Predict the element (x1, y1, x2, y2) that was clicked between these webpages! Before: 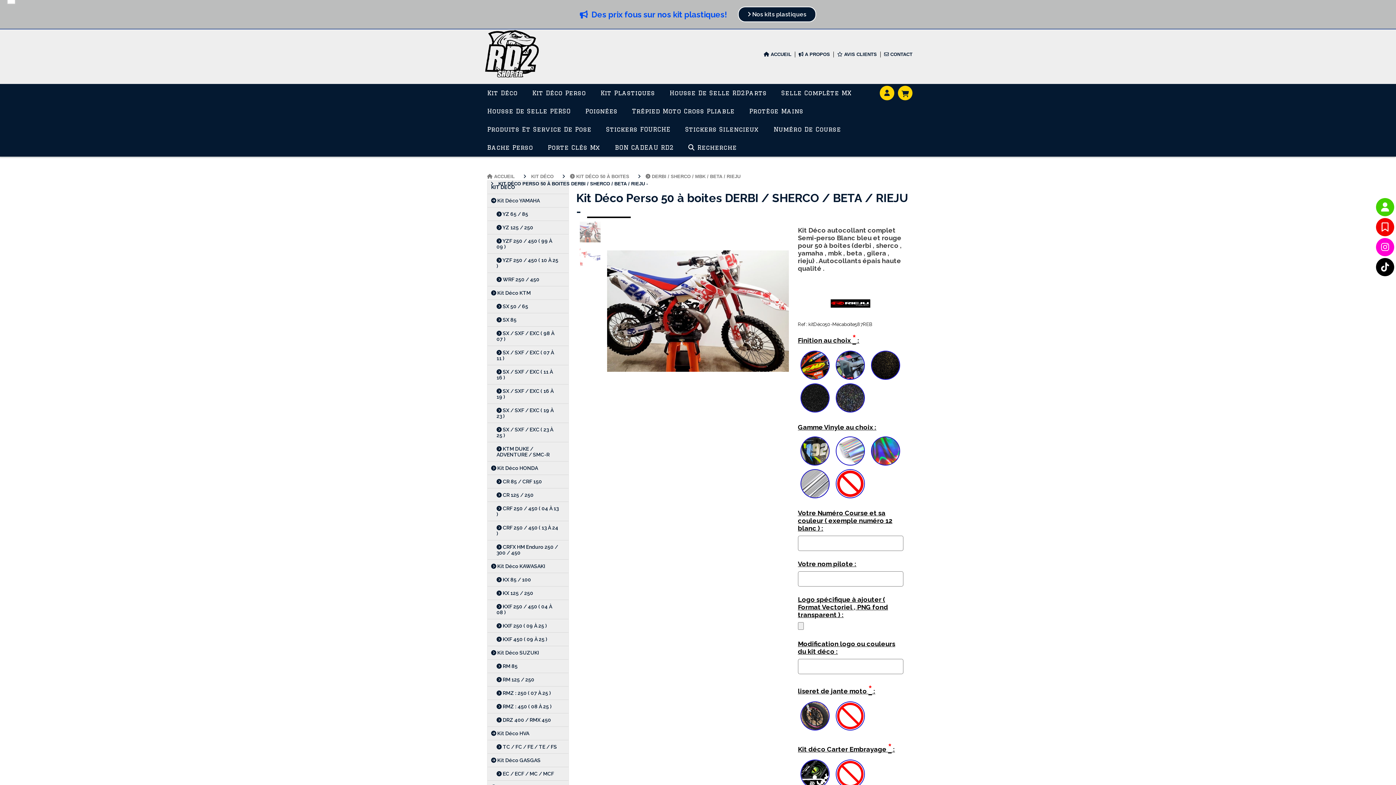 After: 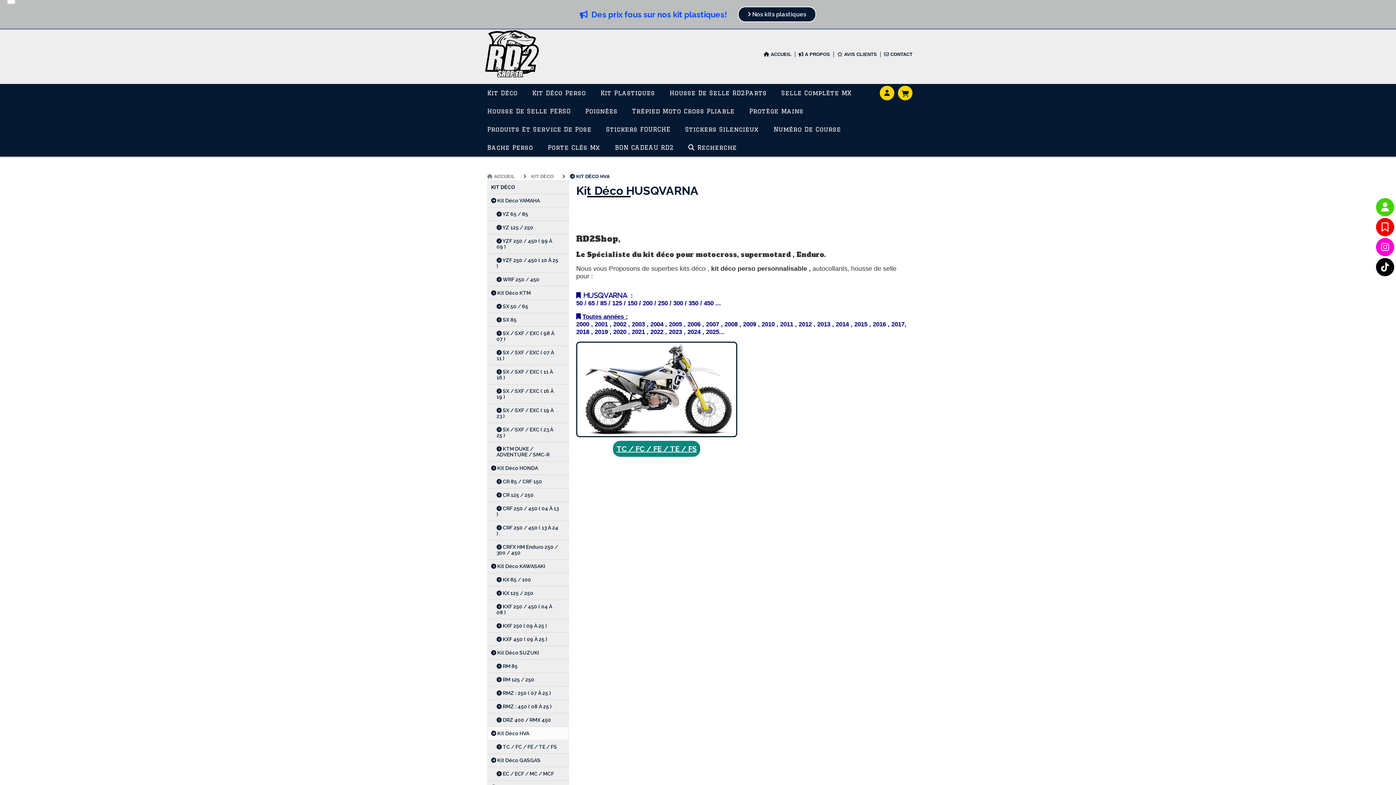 Action: label:  Kit Déco HVA bbox: (487, 727, 568, 740)